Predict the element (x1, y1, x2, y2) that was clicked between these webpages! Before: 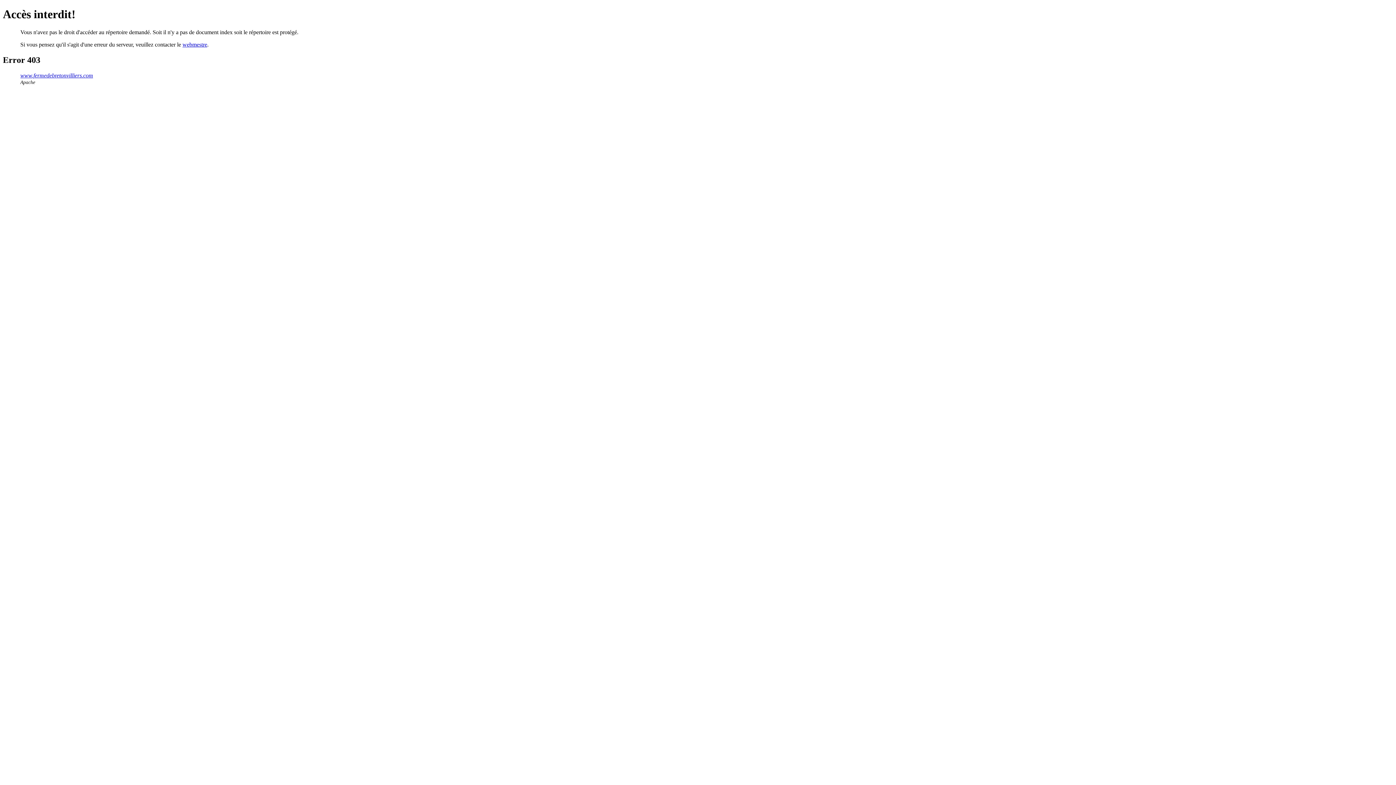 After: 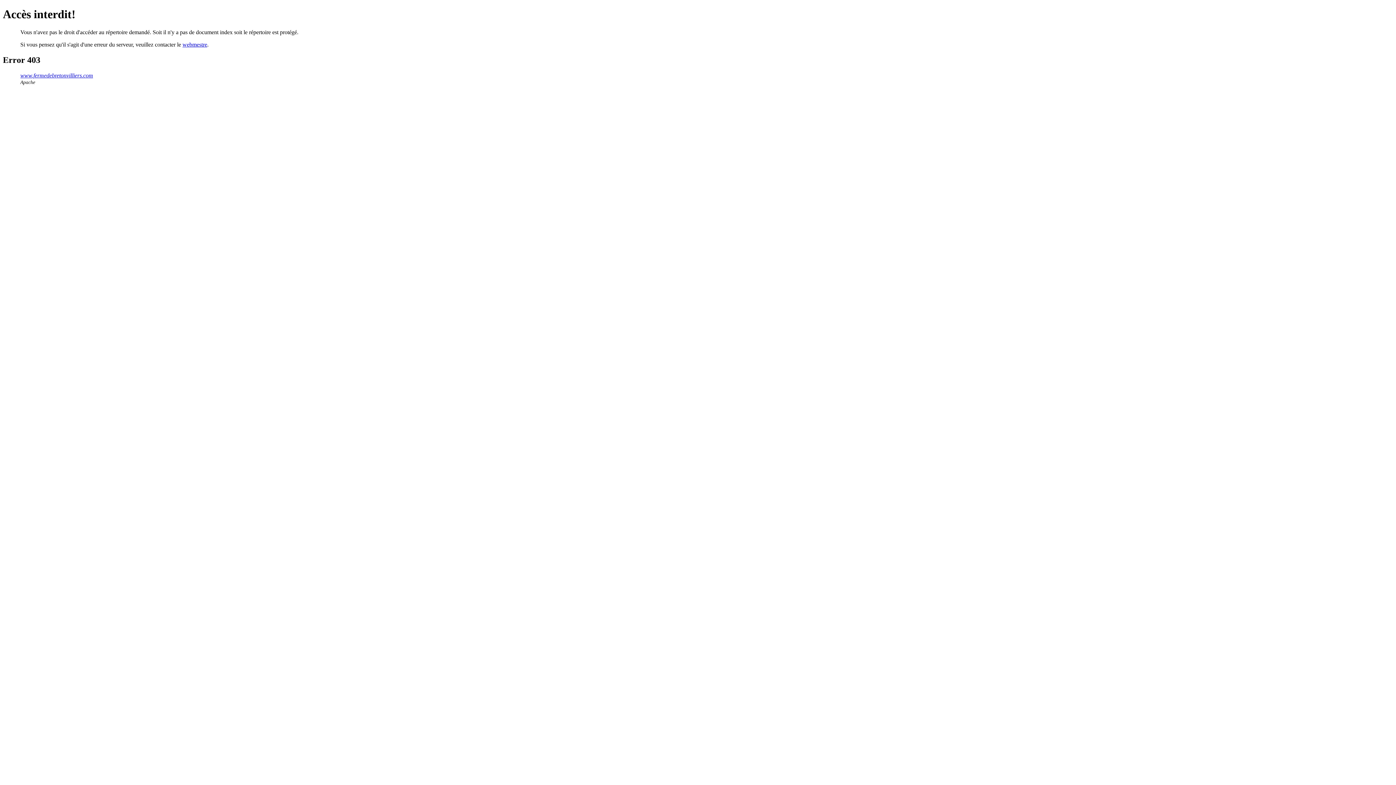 Action: bbox: (182, 41, 207, 47) label: webmestre